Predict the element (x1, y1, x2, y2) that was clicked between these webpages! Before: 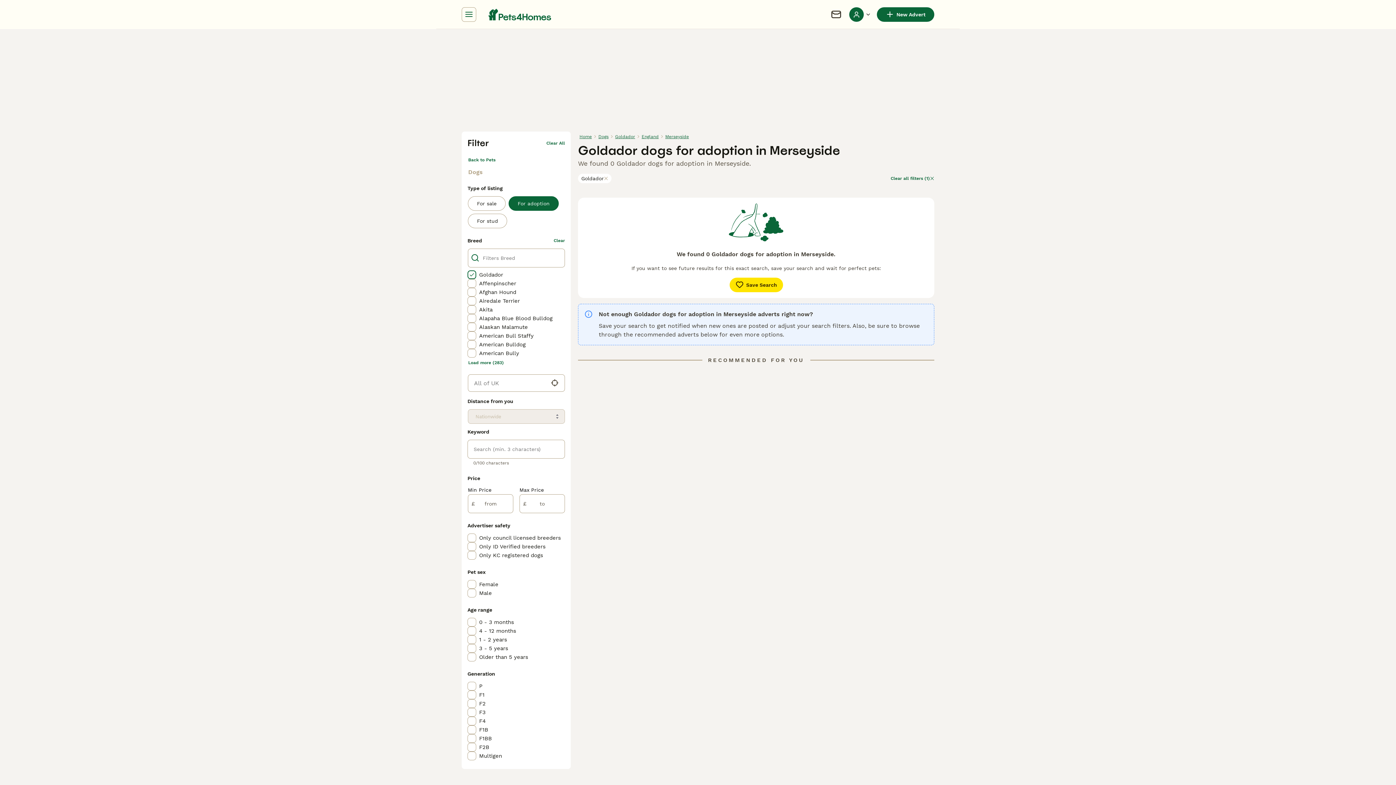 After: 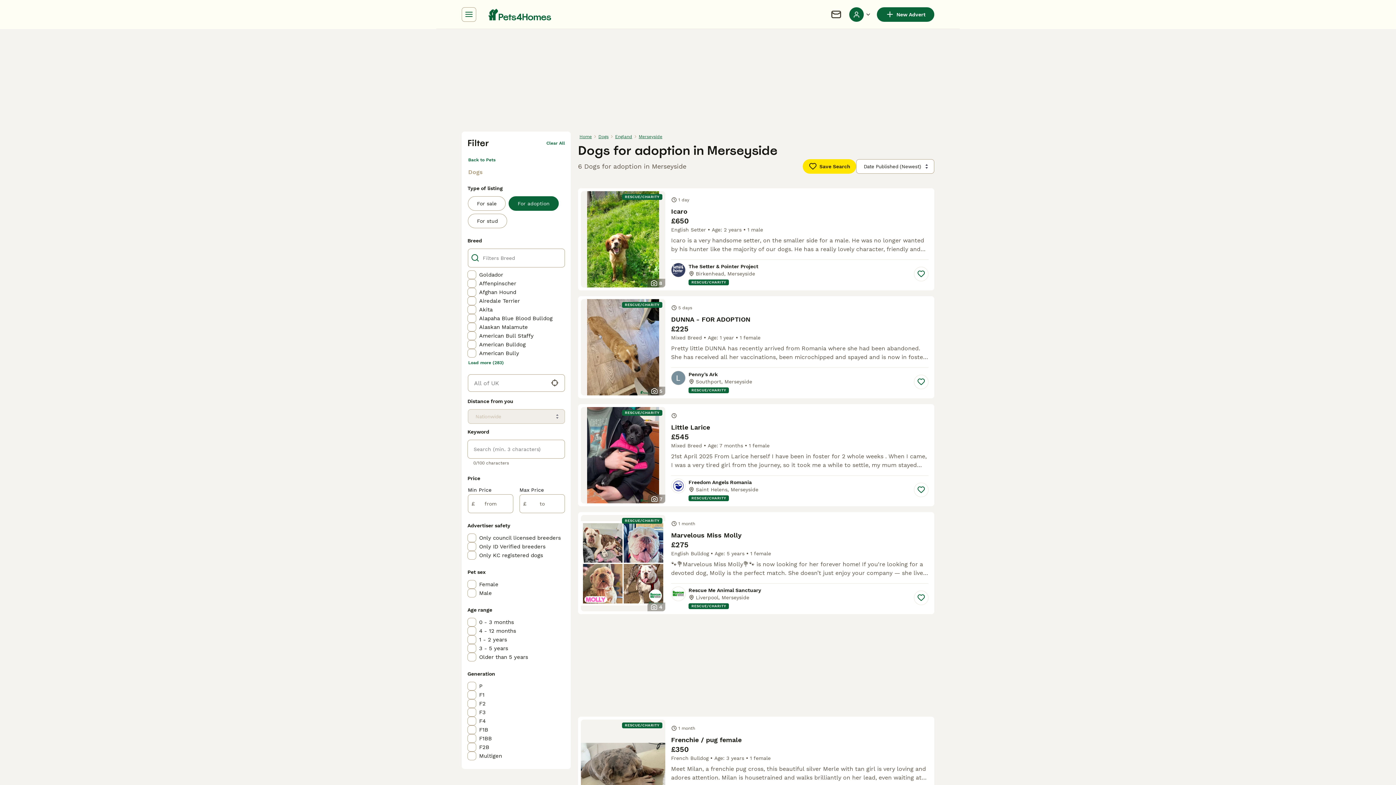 Action: bbox: (578, 173, 611, 183) label: Goldador